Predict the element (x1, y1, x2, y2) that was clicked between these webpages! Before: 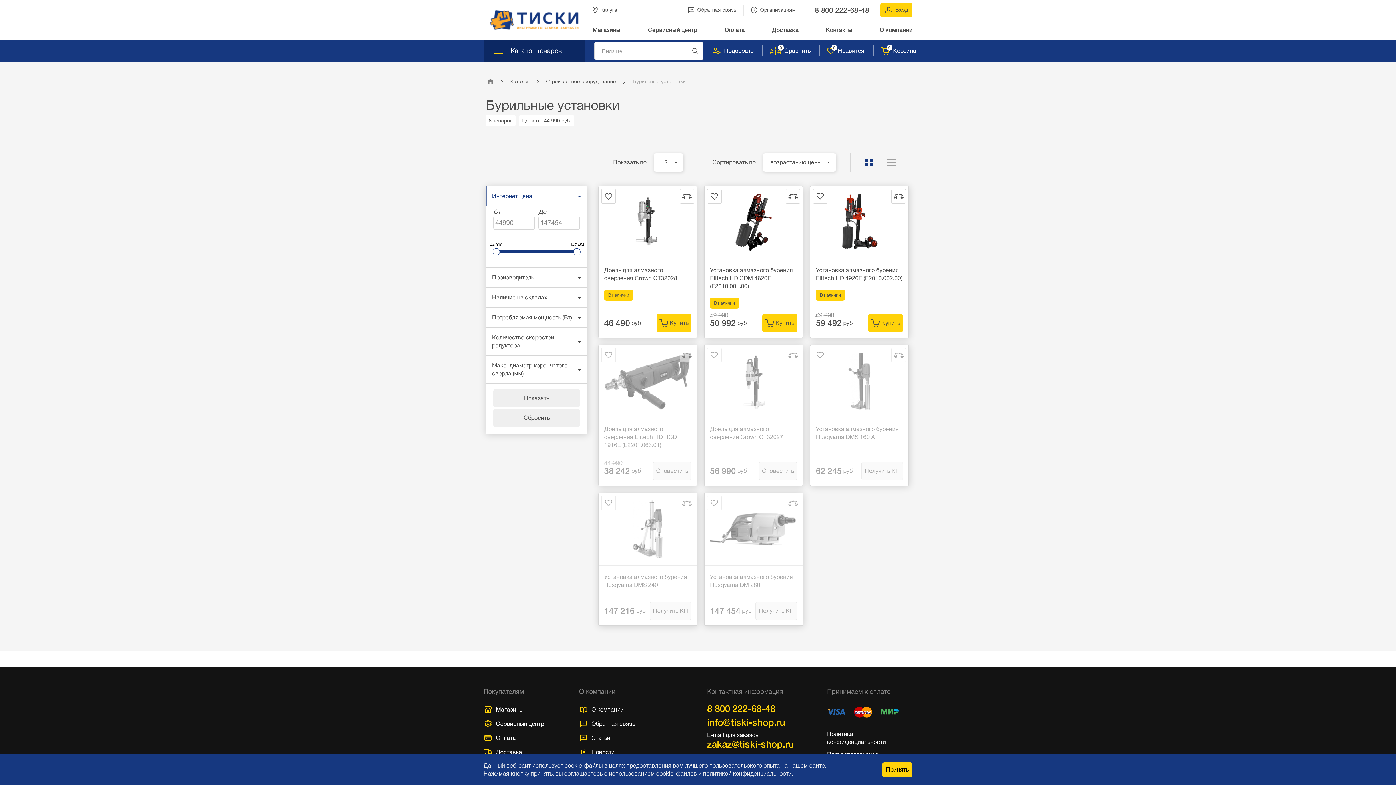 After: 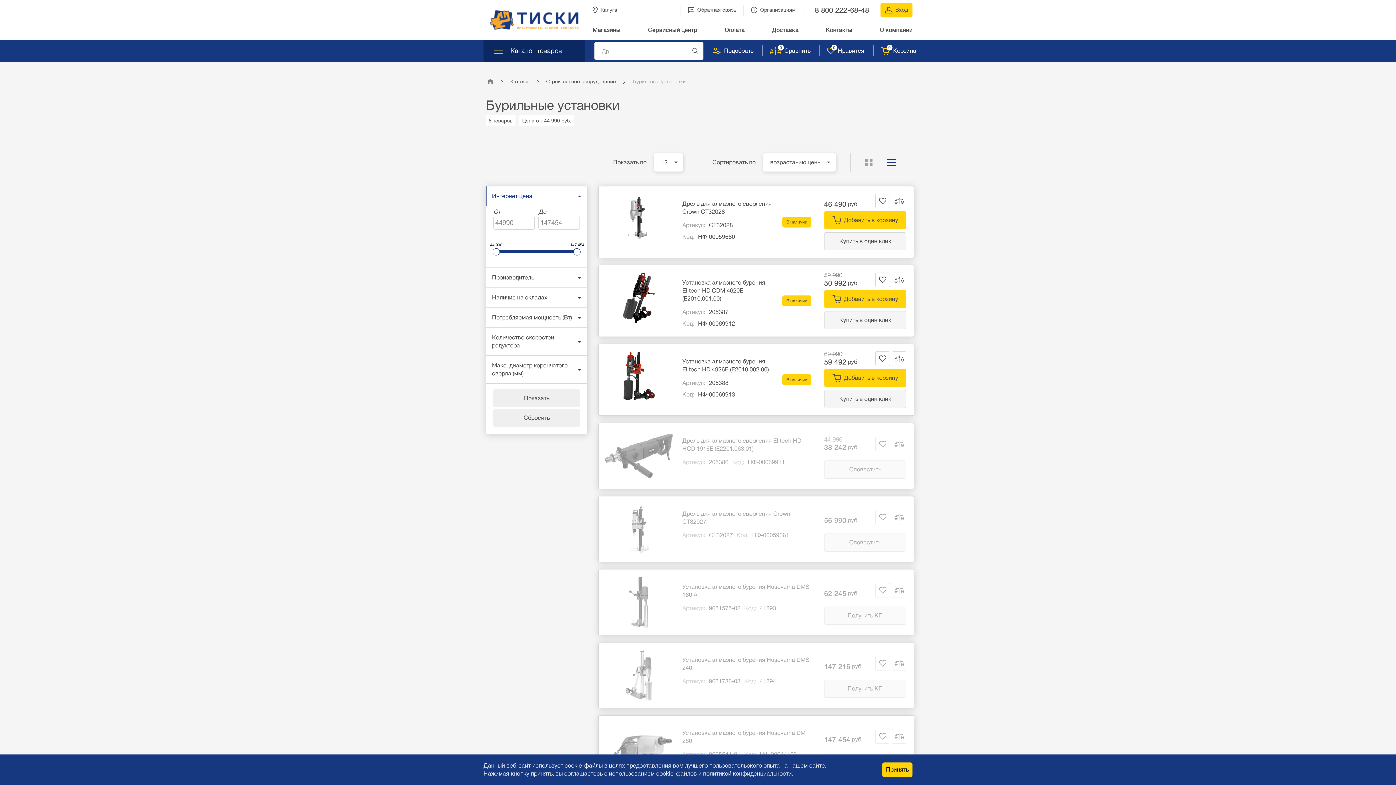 Action: bbox: (885, 157, 897, 167)